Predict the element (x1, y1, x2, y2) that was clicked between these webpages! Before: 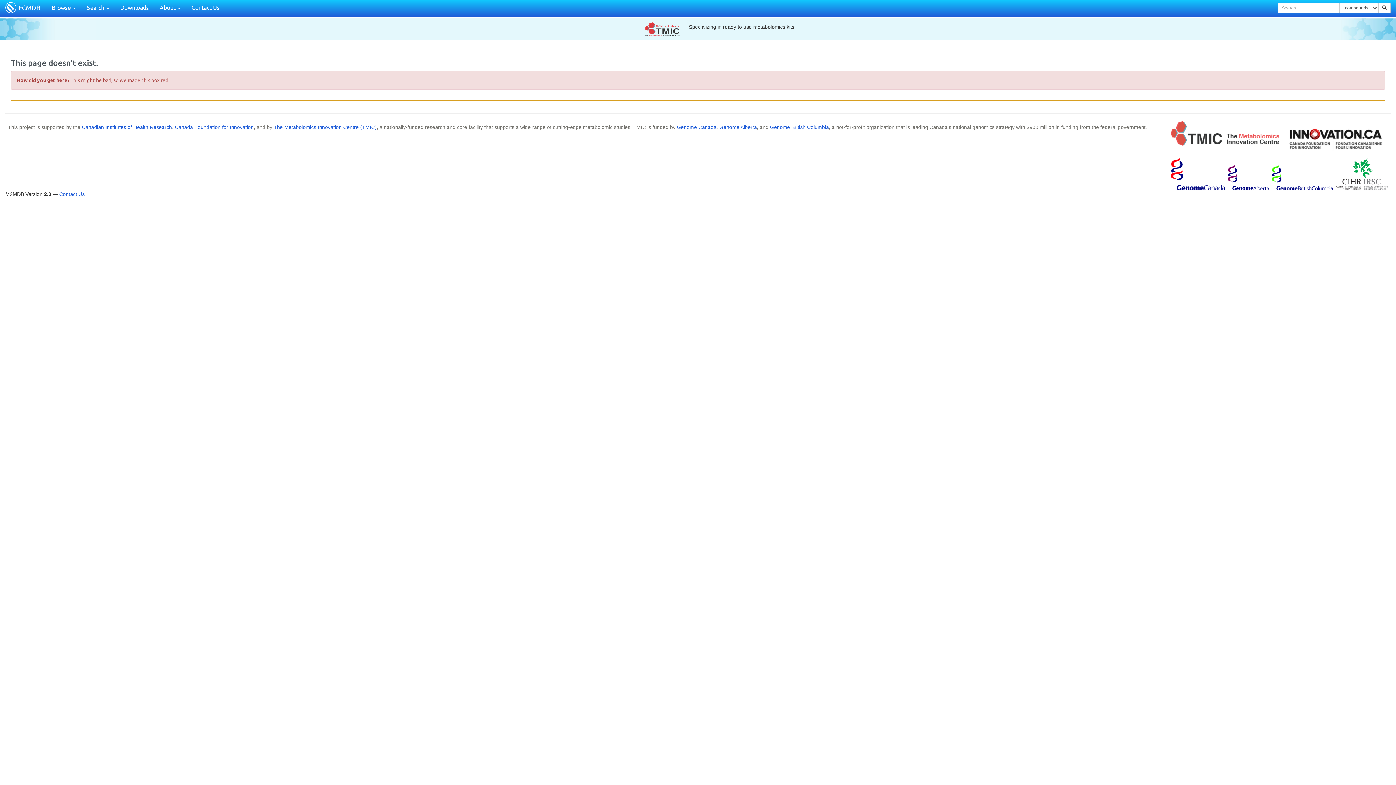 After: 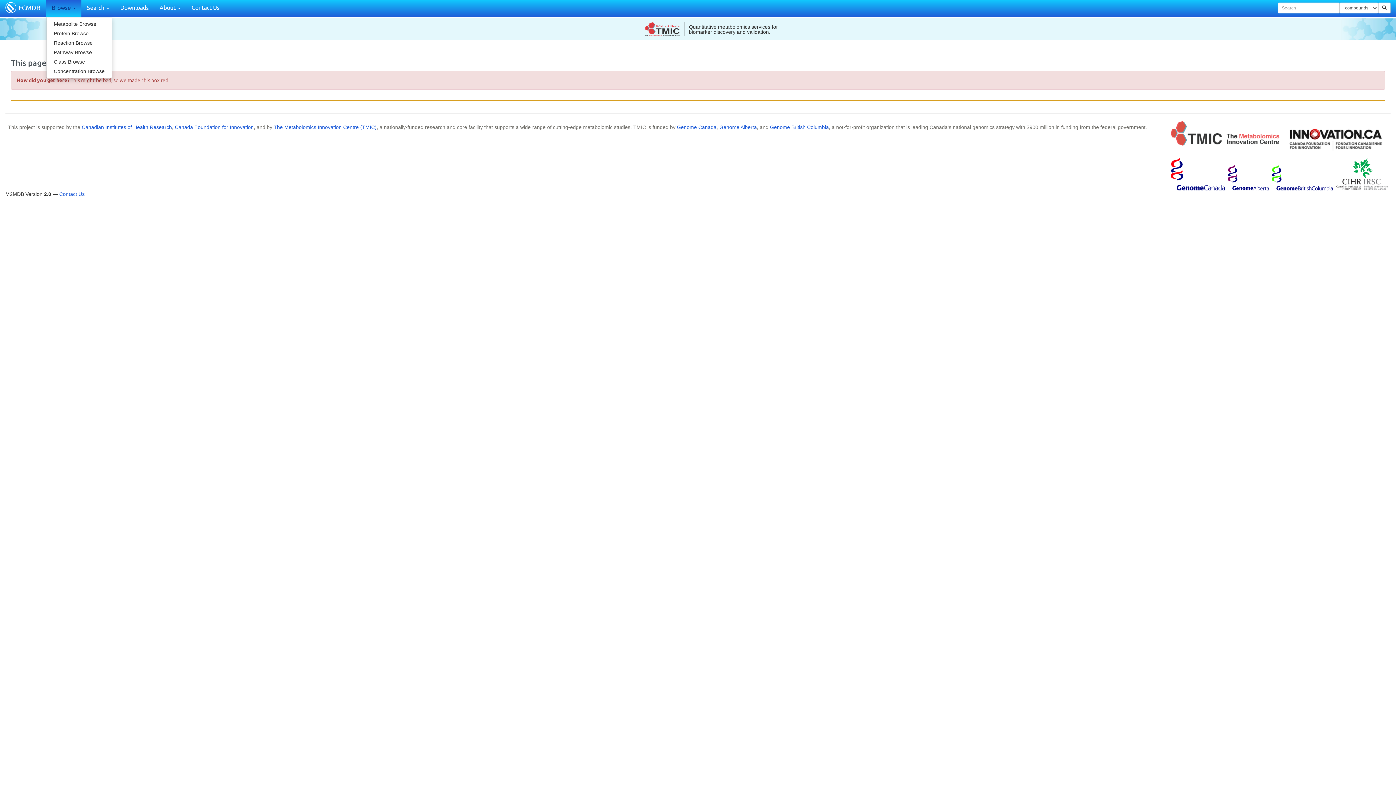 Action: bbox: (46, 0, 81, 16) label: Browse 